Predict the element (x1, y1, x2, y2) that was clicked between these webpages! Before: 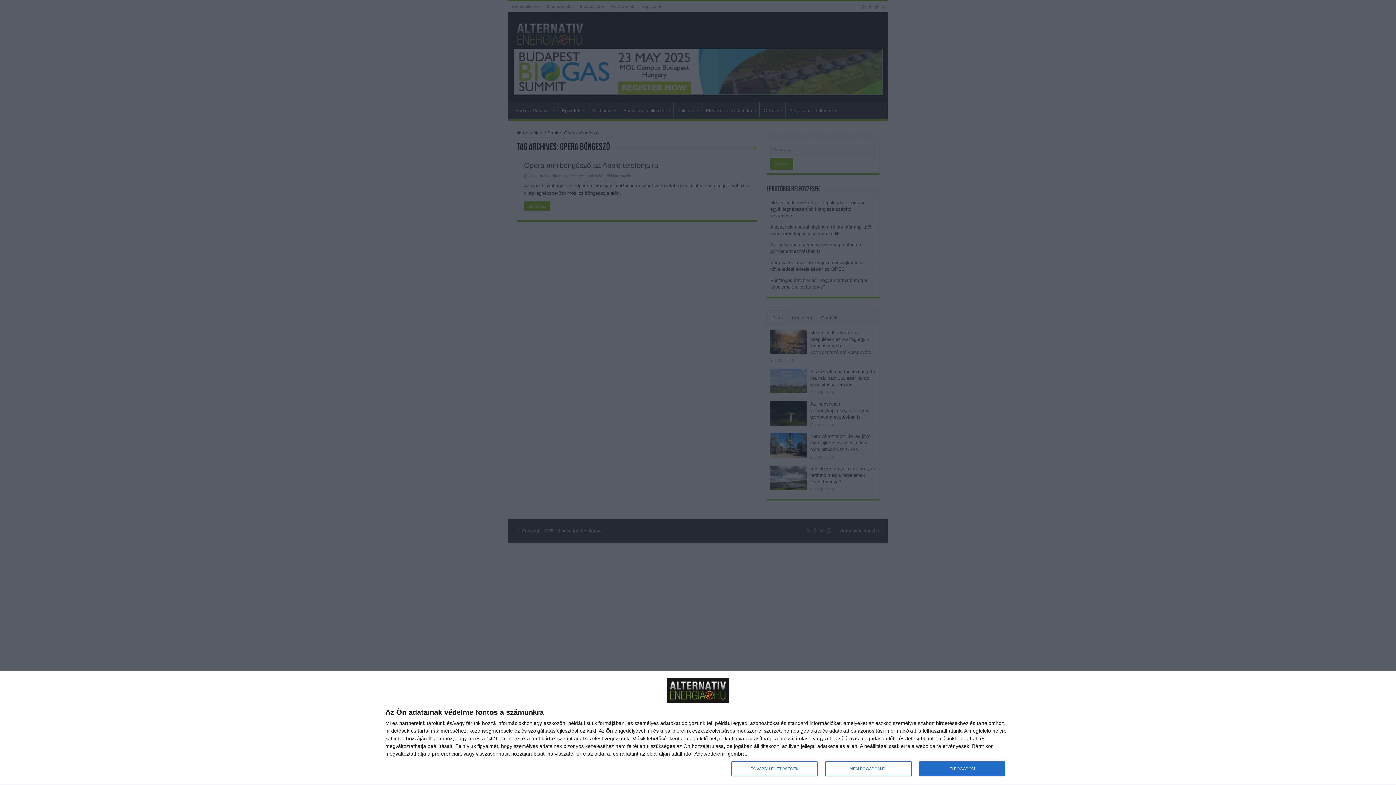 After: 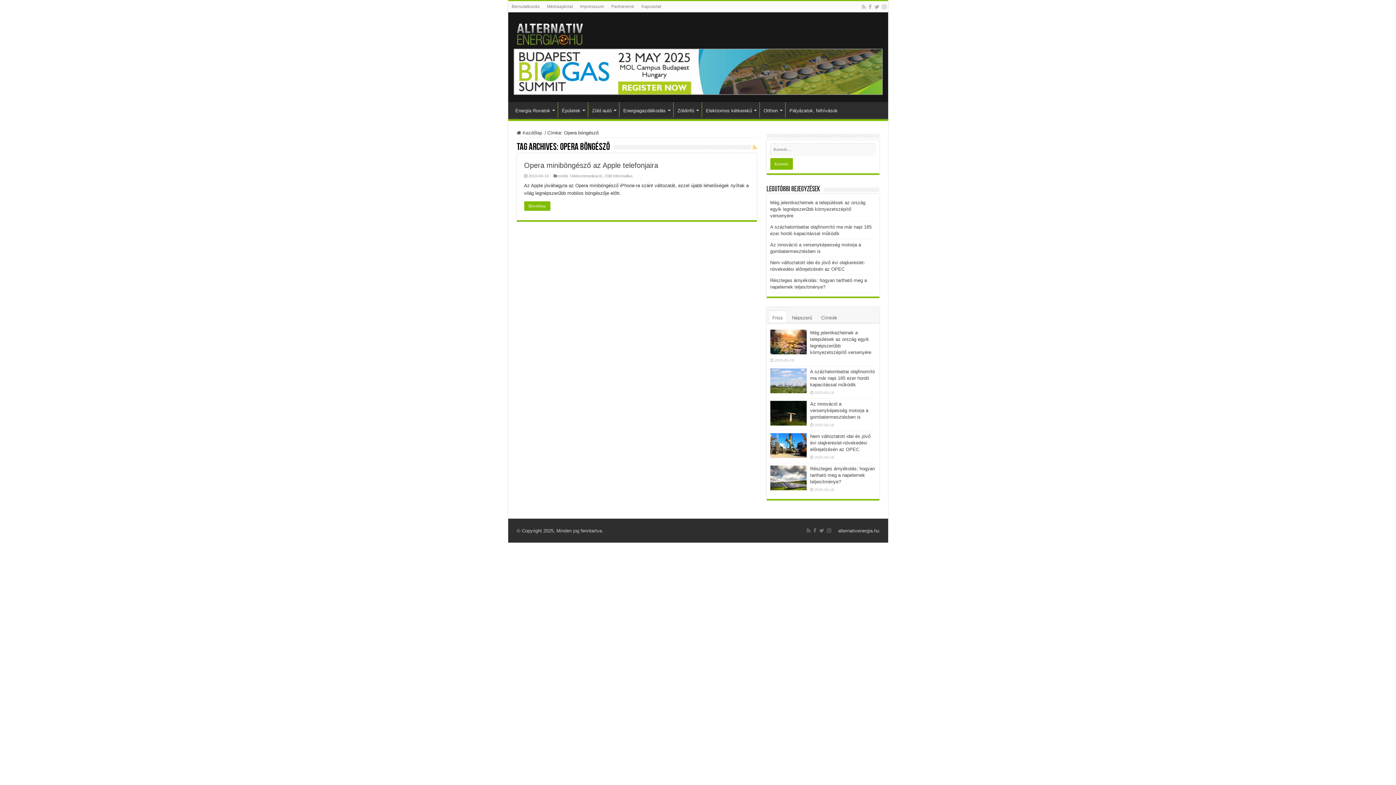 Action: bbox: (919, 761, 1005, 776) label: ELFOGADOM